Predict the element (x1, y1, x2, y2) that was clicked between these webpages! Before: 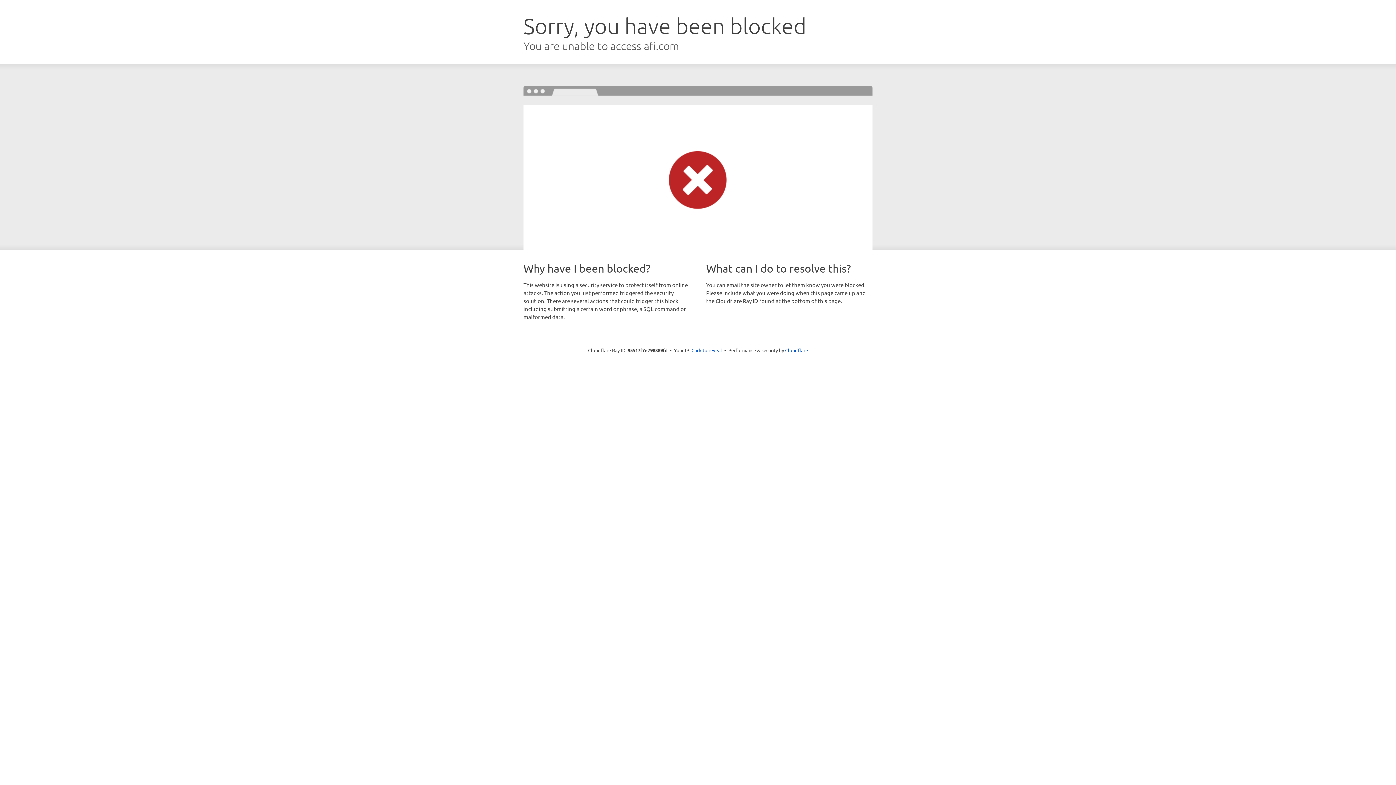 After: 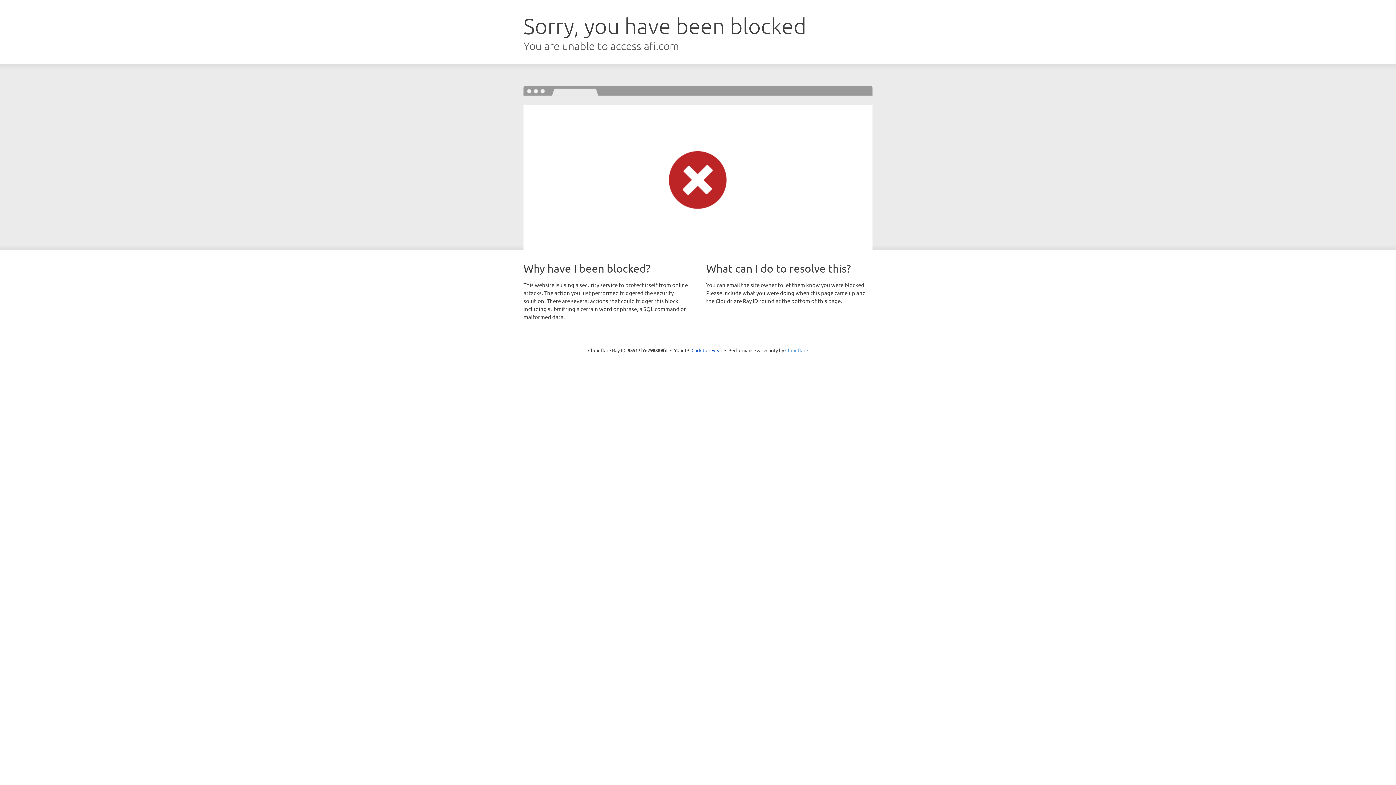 Action: label: Cloudflare bbox: (785, 347, 808, 353)